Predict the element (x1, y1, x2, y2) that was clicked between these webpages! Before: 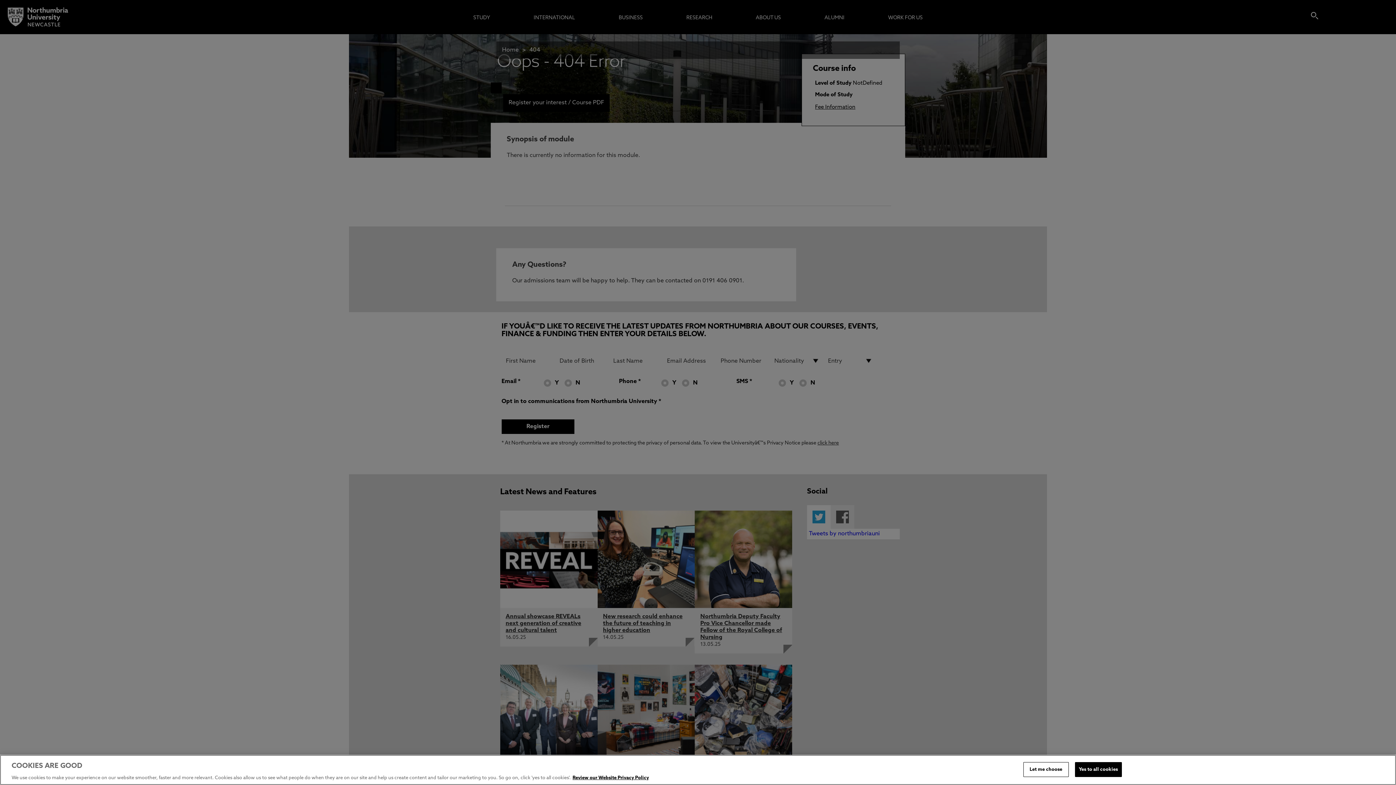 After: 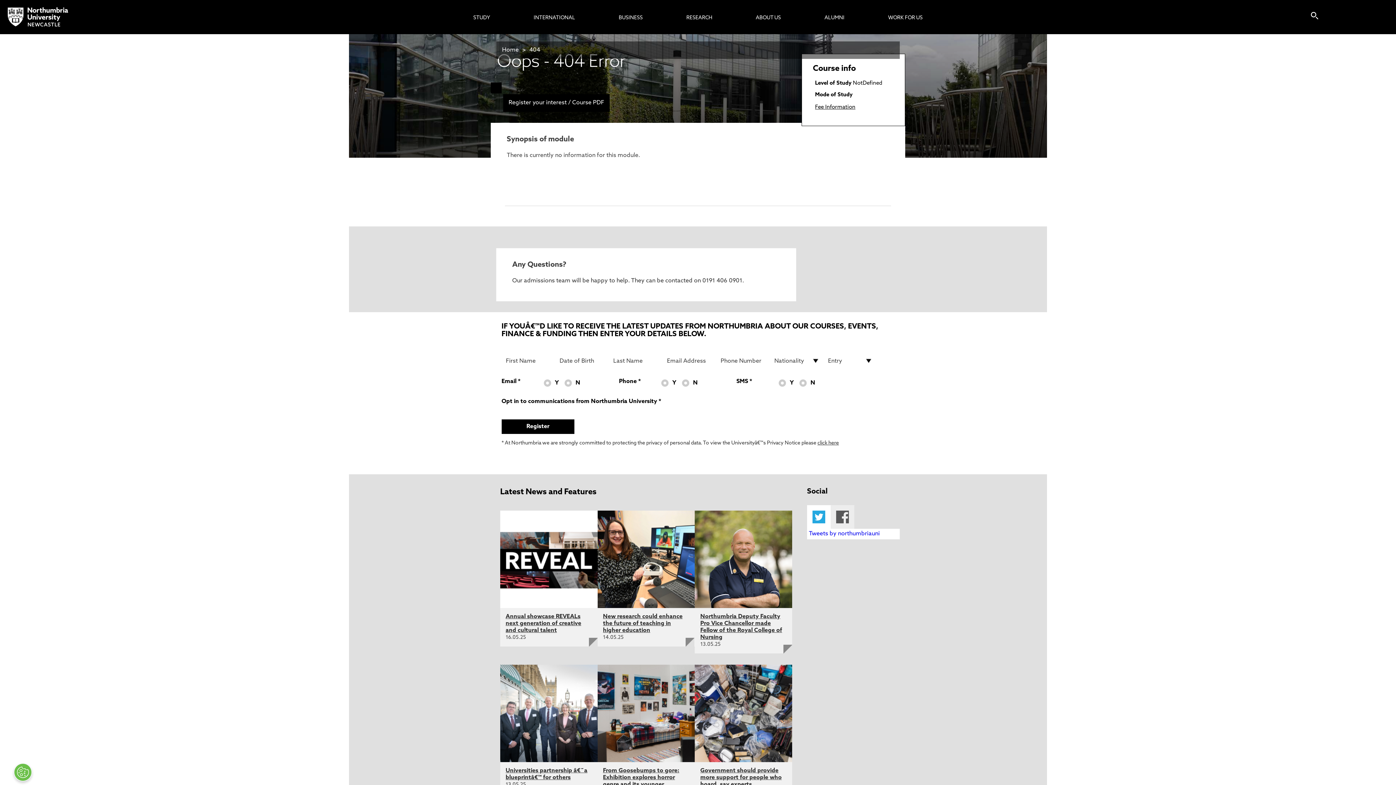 Action: label: Yes to all cookies bbox: (1075, 762, 1122, 777)